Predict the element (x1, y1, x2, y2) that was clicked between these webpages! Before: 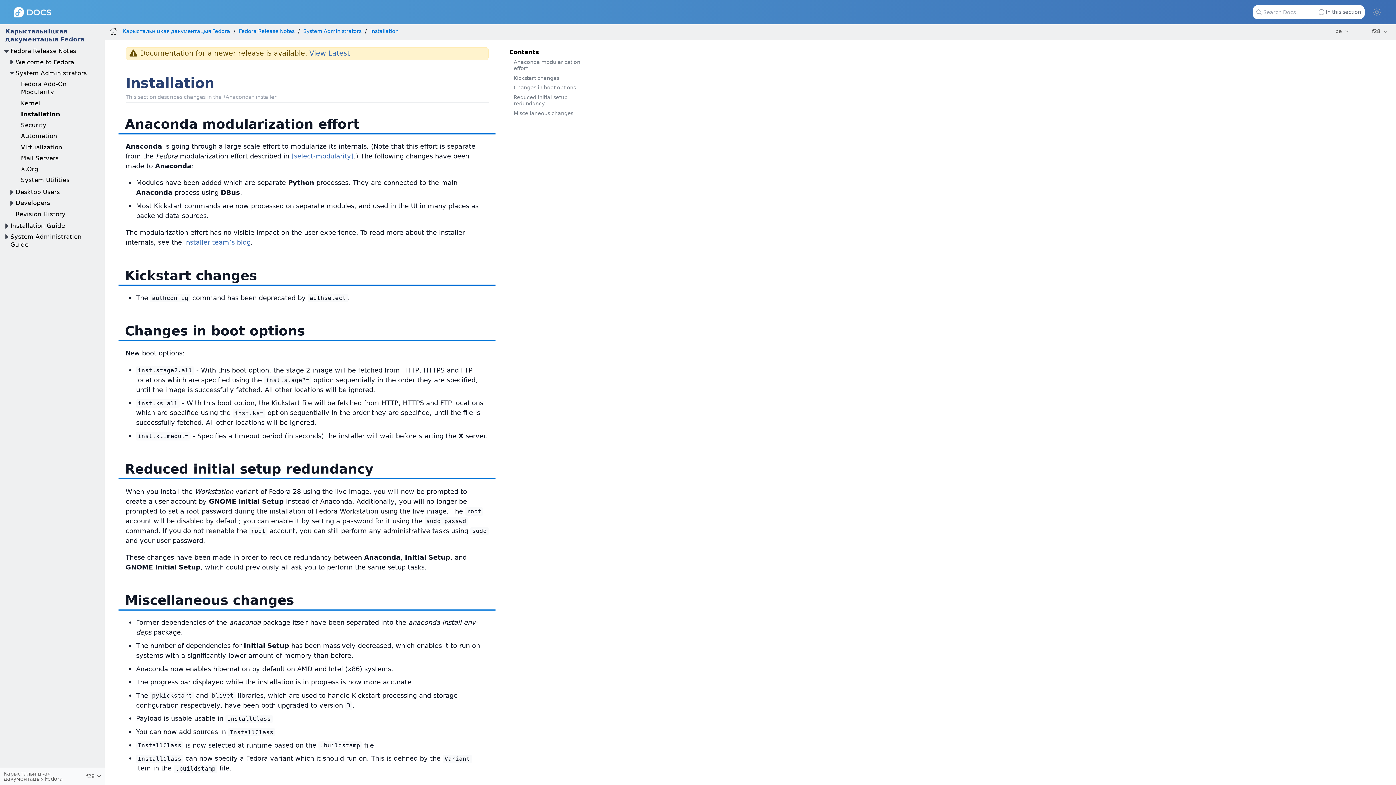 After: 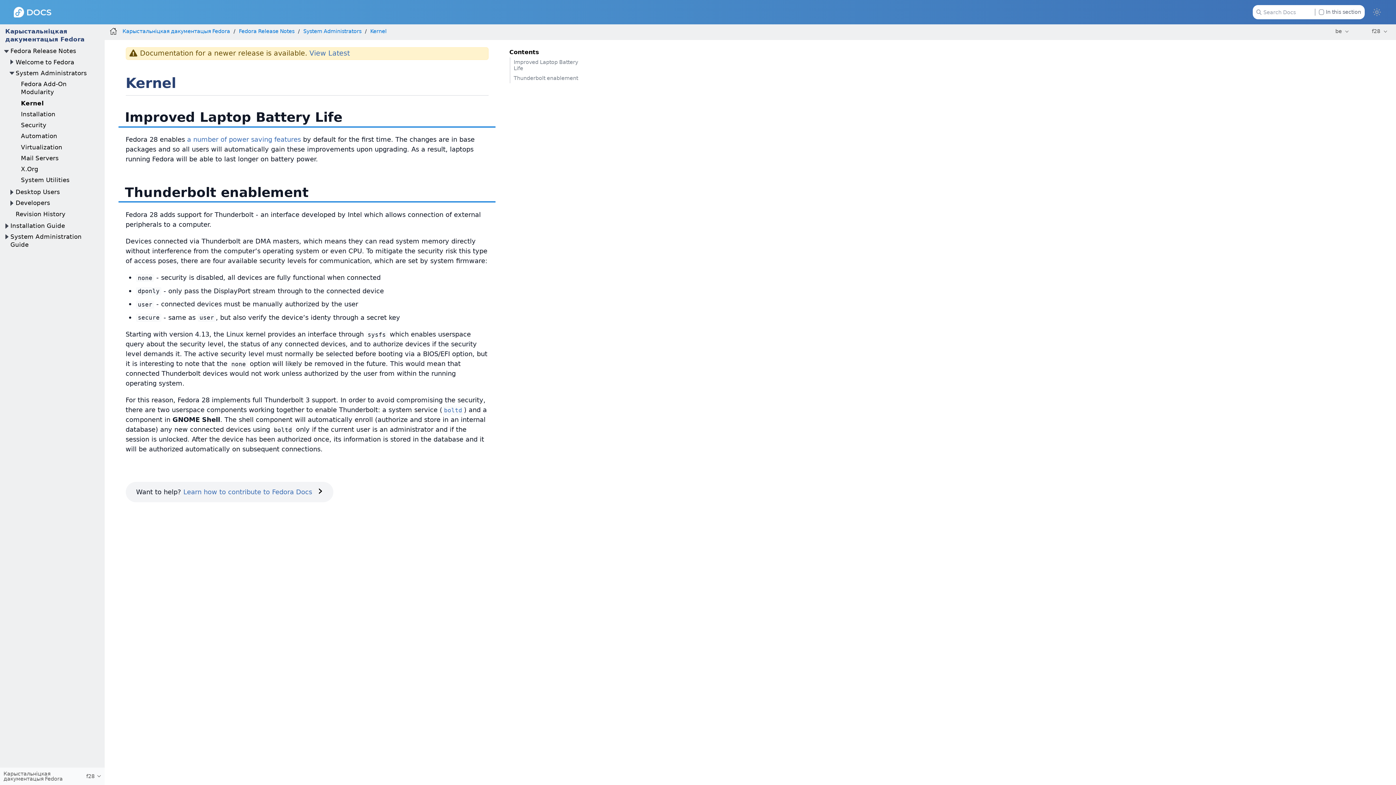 Action: label: Kernel bbox: (20, 99, 40, 106)